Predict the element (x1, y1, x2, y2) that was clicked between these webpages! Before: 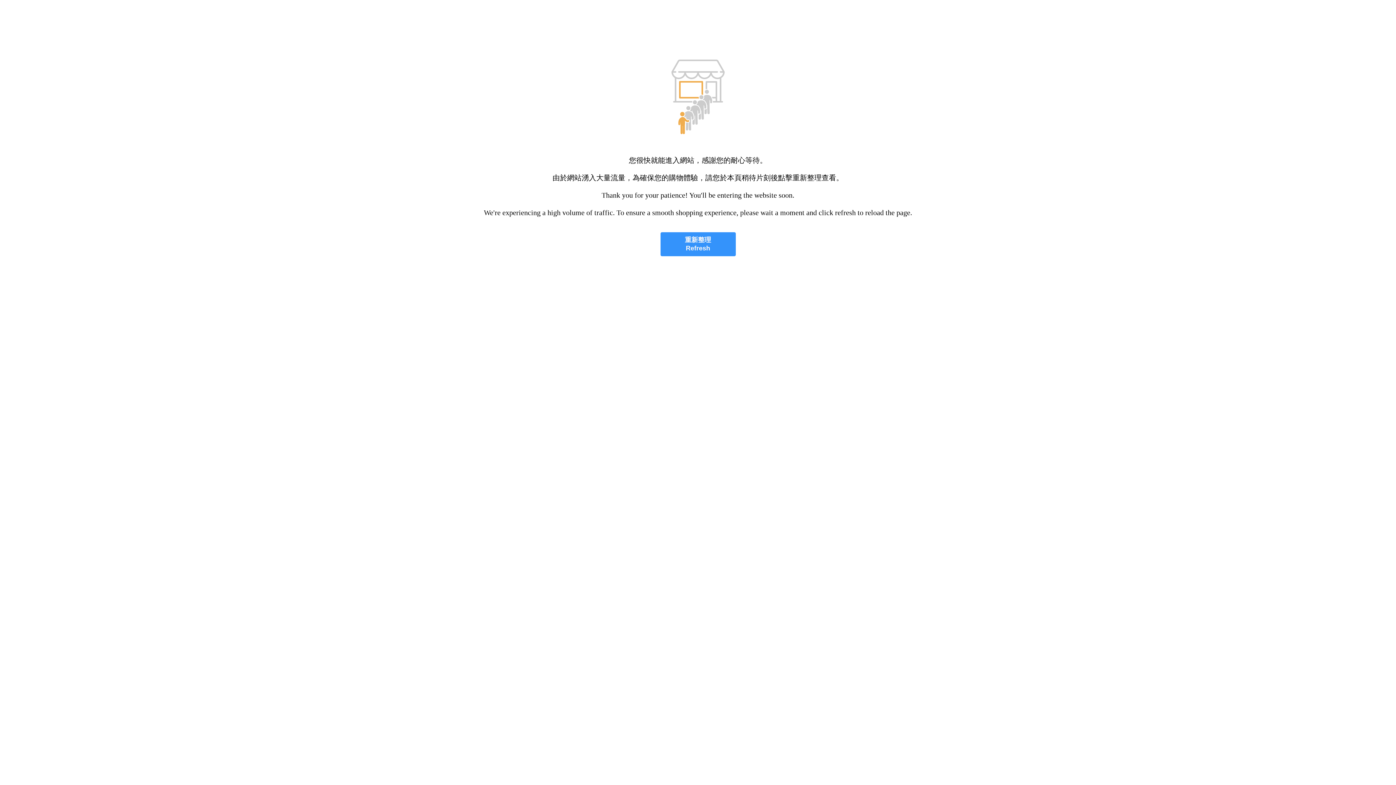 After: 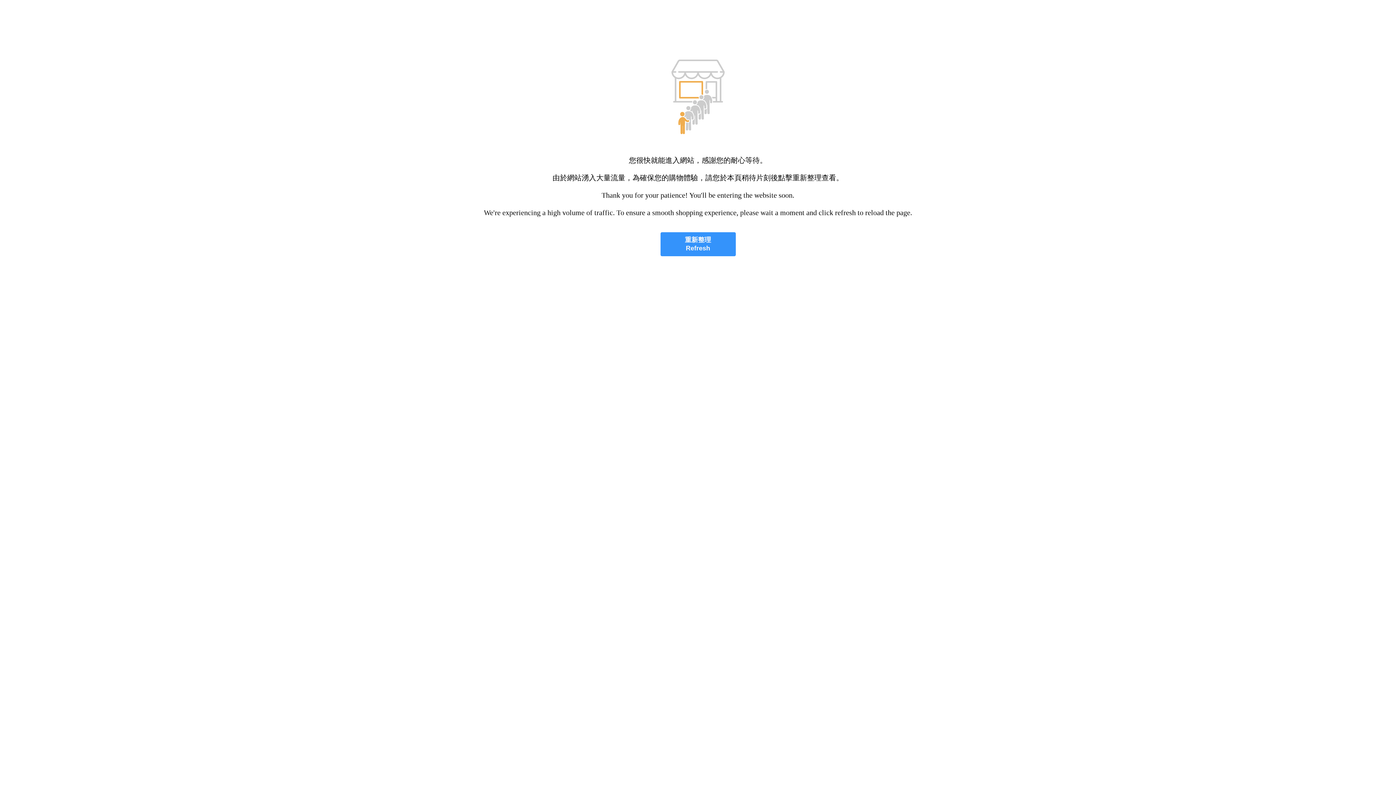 Action: label: 重新整理
Refresh bbox: (660, 232, 735, 256)